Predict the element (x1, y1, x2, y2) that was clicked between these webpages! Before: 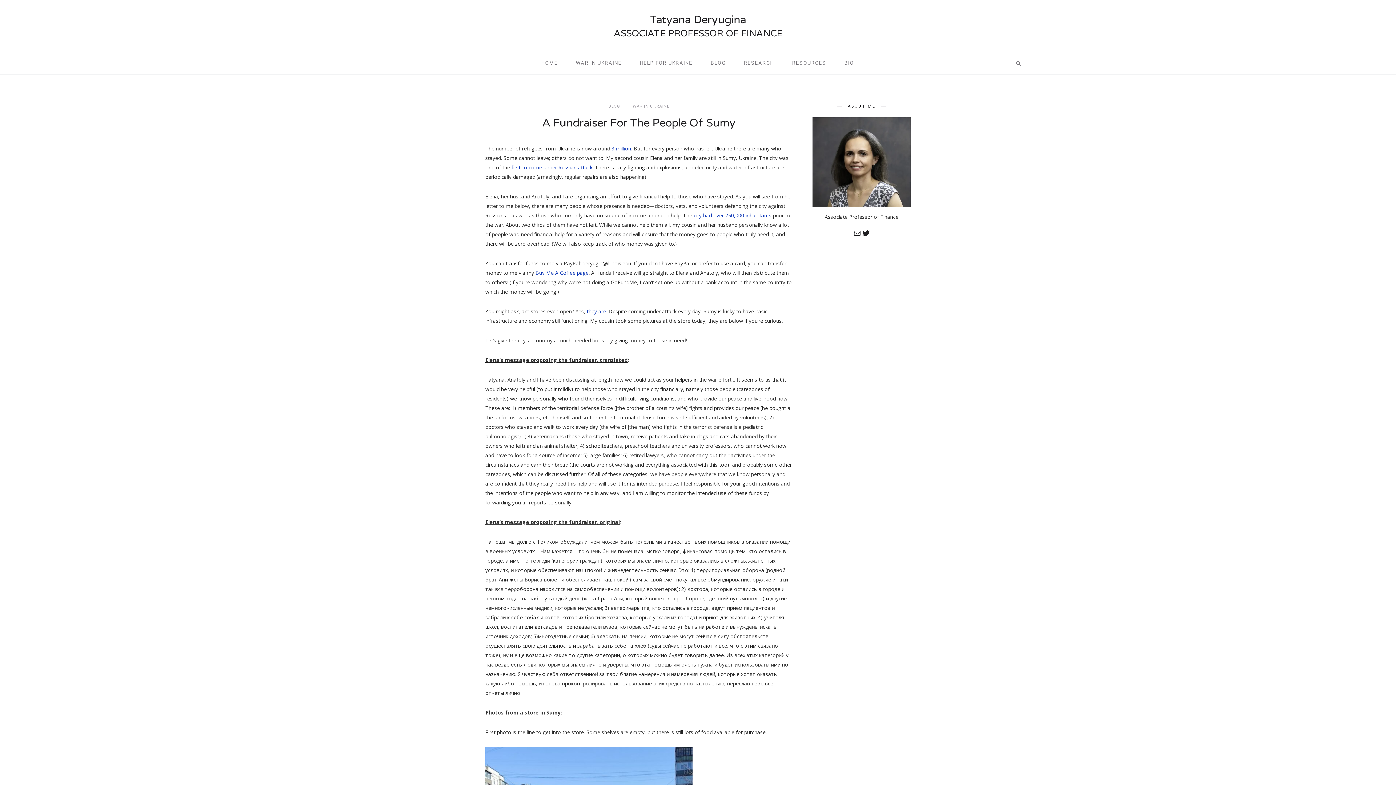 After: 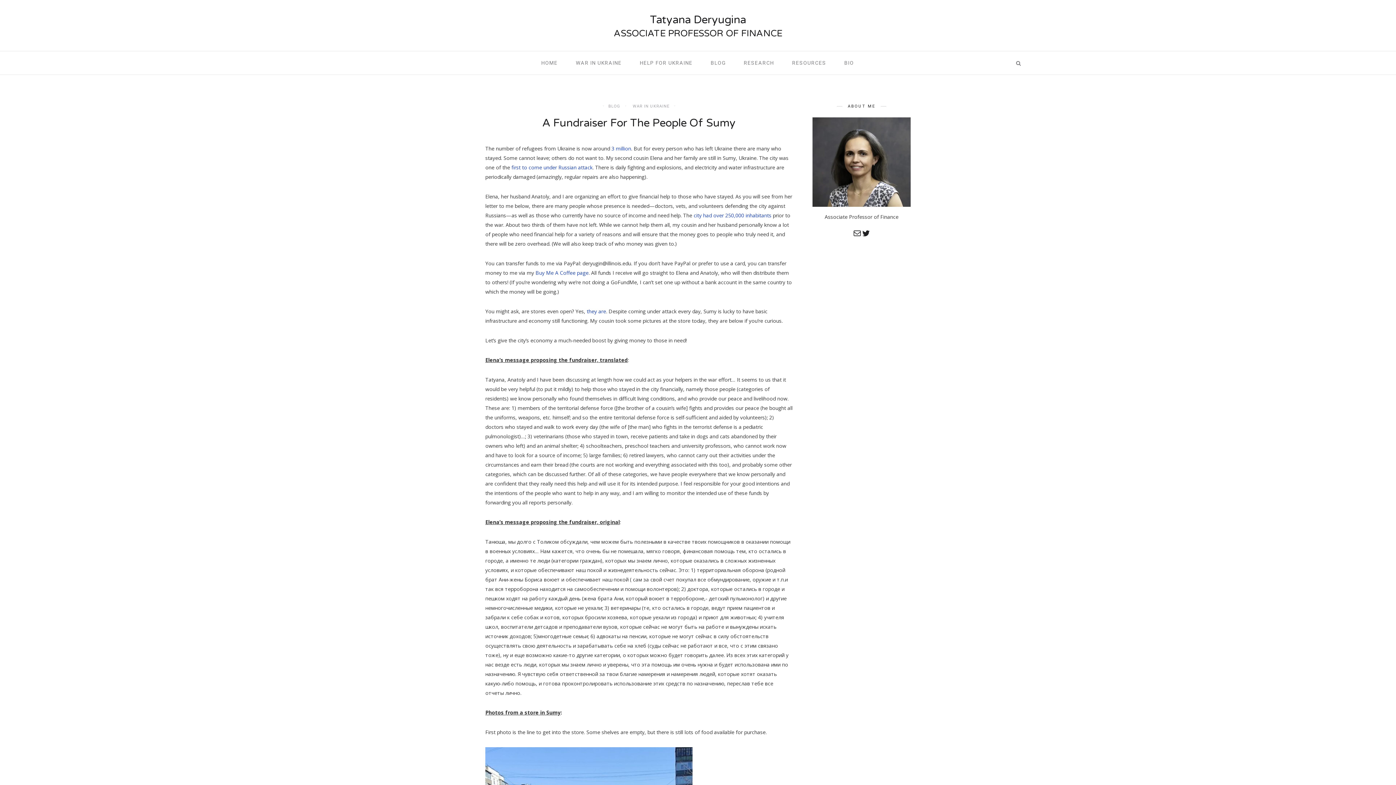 Action: bbox: (853, 229, 861, 237) label: Mail